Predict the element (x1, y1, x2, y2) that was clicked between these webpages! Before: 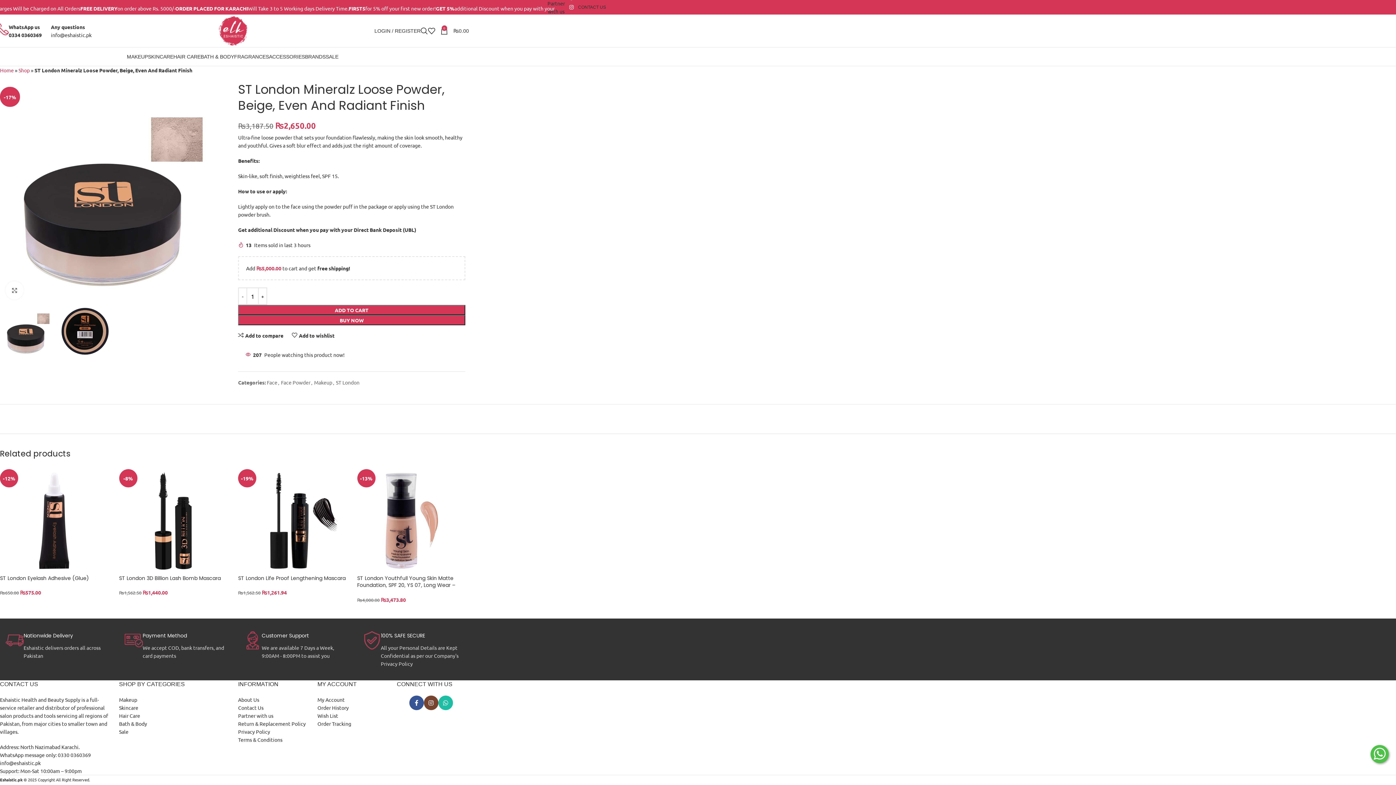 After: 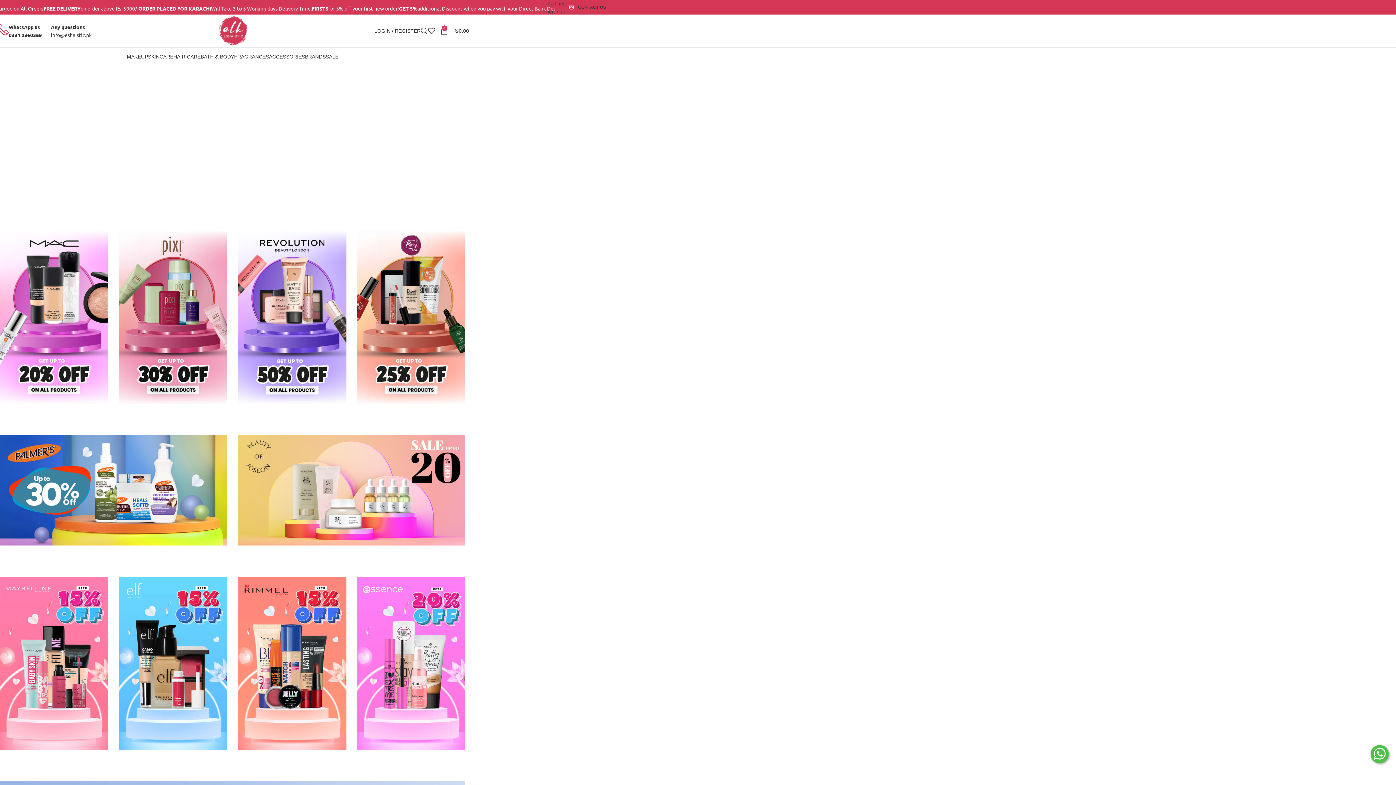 Action: bbox: (0, 776, 22, 782) label: Eshaistic.pk